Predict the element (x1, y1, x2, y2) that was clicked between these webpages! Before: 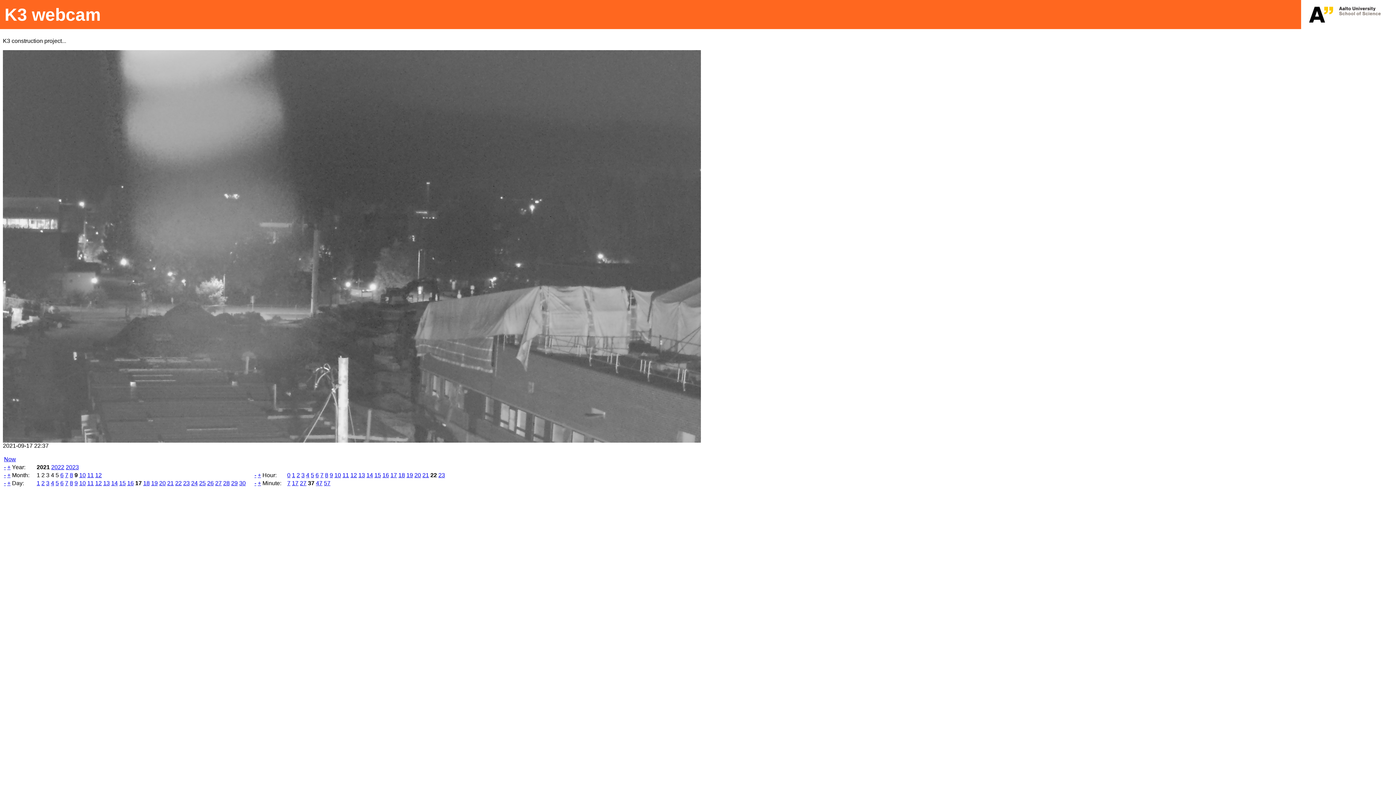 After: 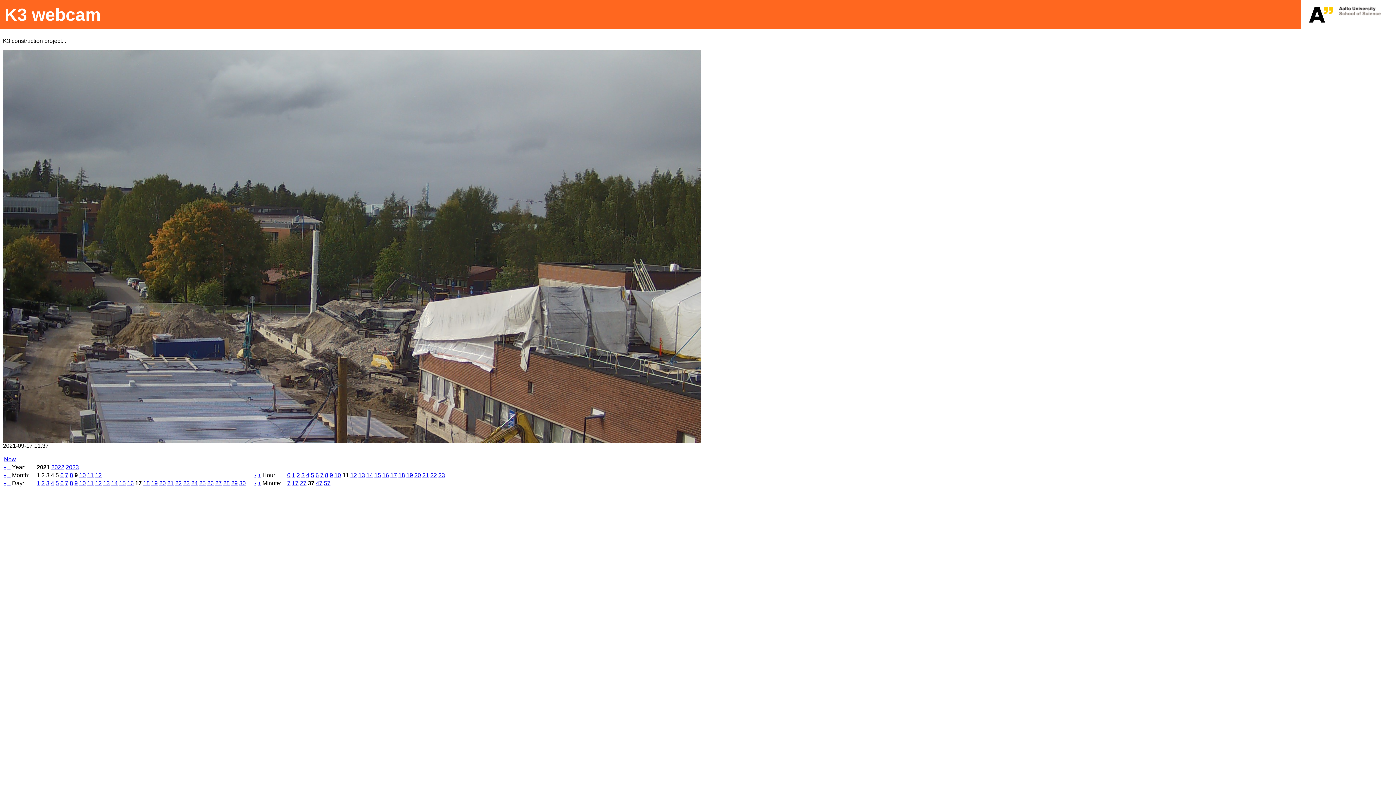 Action: bbox: (342, 472, 349, 478) label: 11